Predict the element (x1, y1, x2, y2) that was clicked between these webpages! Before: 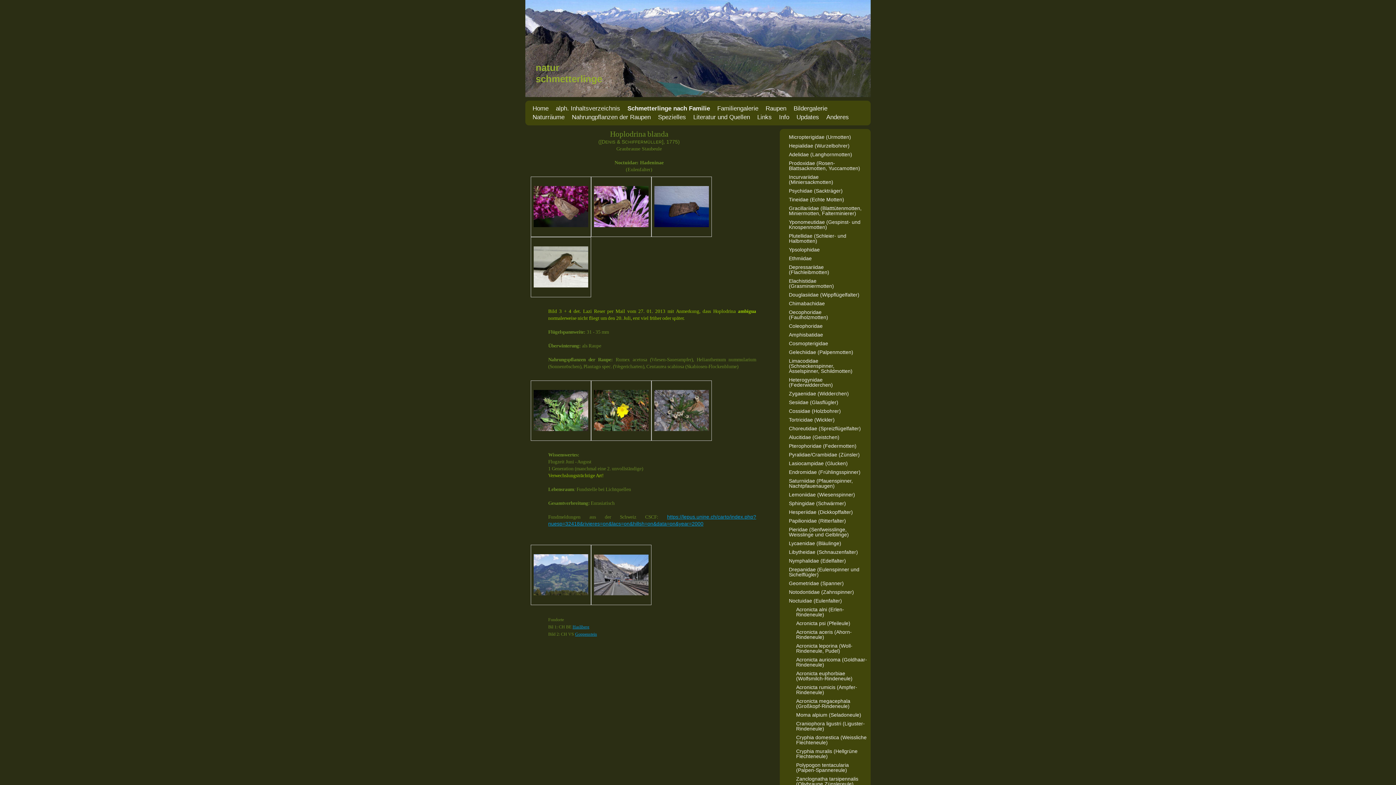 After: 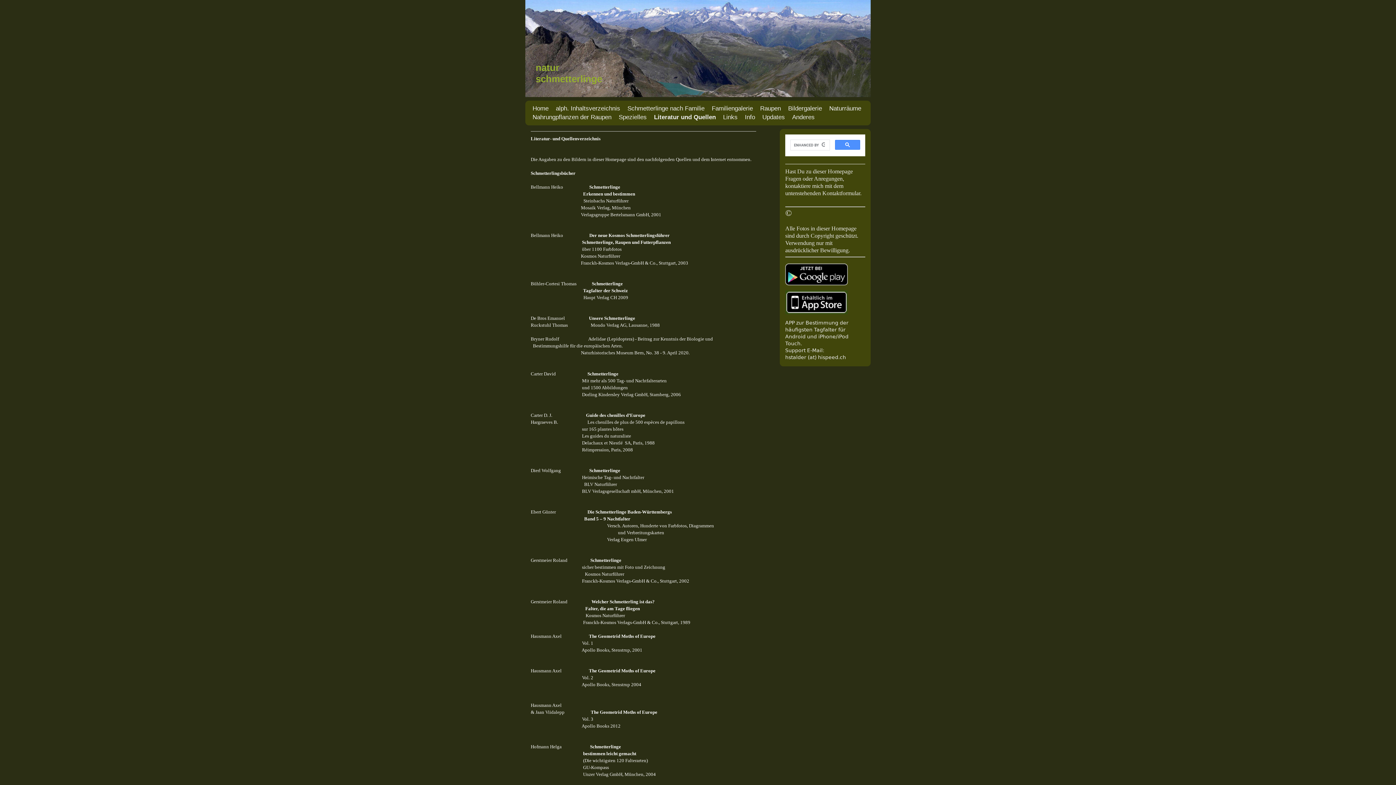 Action: label: Literatur und Quellen bbox: (689, 113, 753, 121)